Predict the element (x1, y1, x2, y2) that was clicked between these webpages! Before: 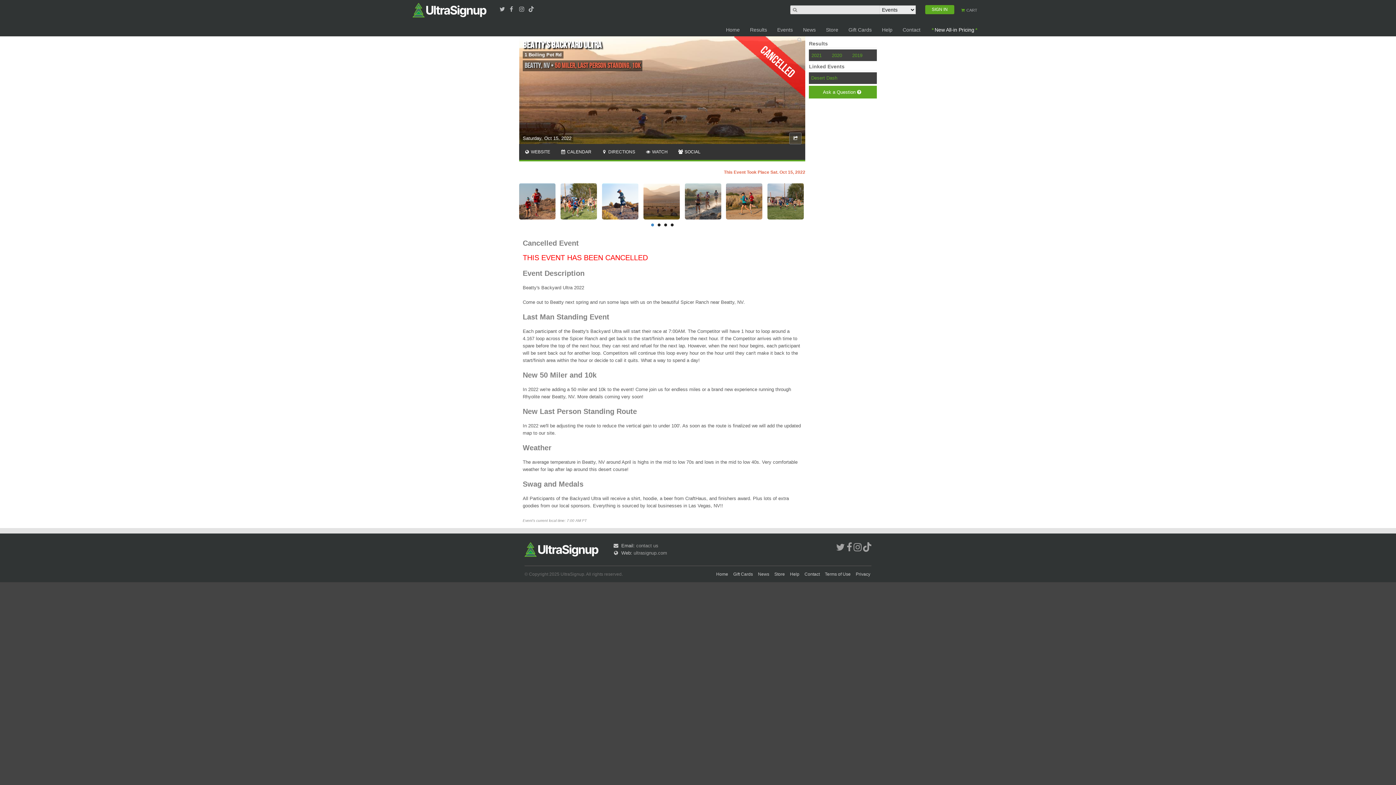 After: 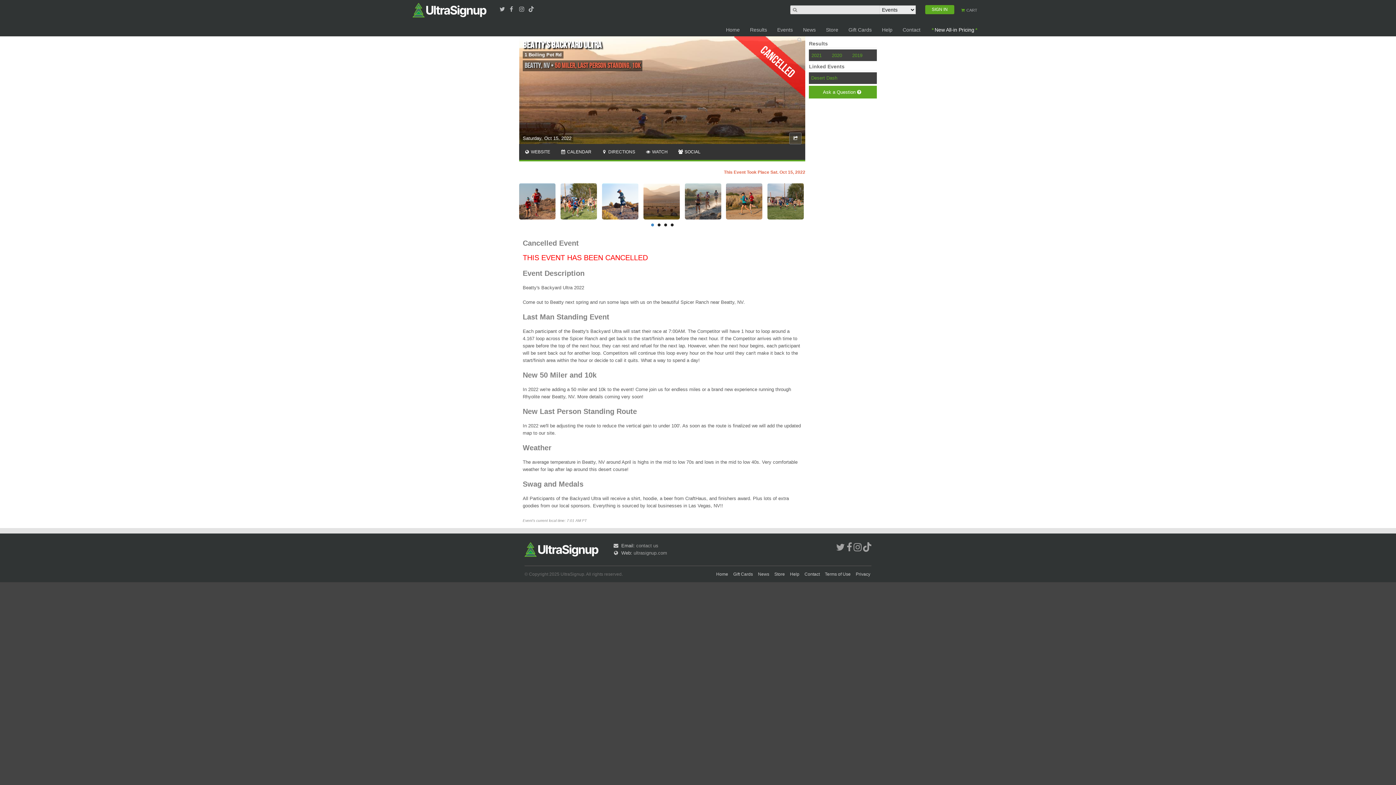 Action: label: Beatty's Backyard Ultra bbox: (522, 35, 642, 51)